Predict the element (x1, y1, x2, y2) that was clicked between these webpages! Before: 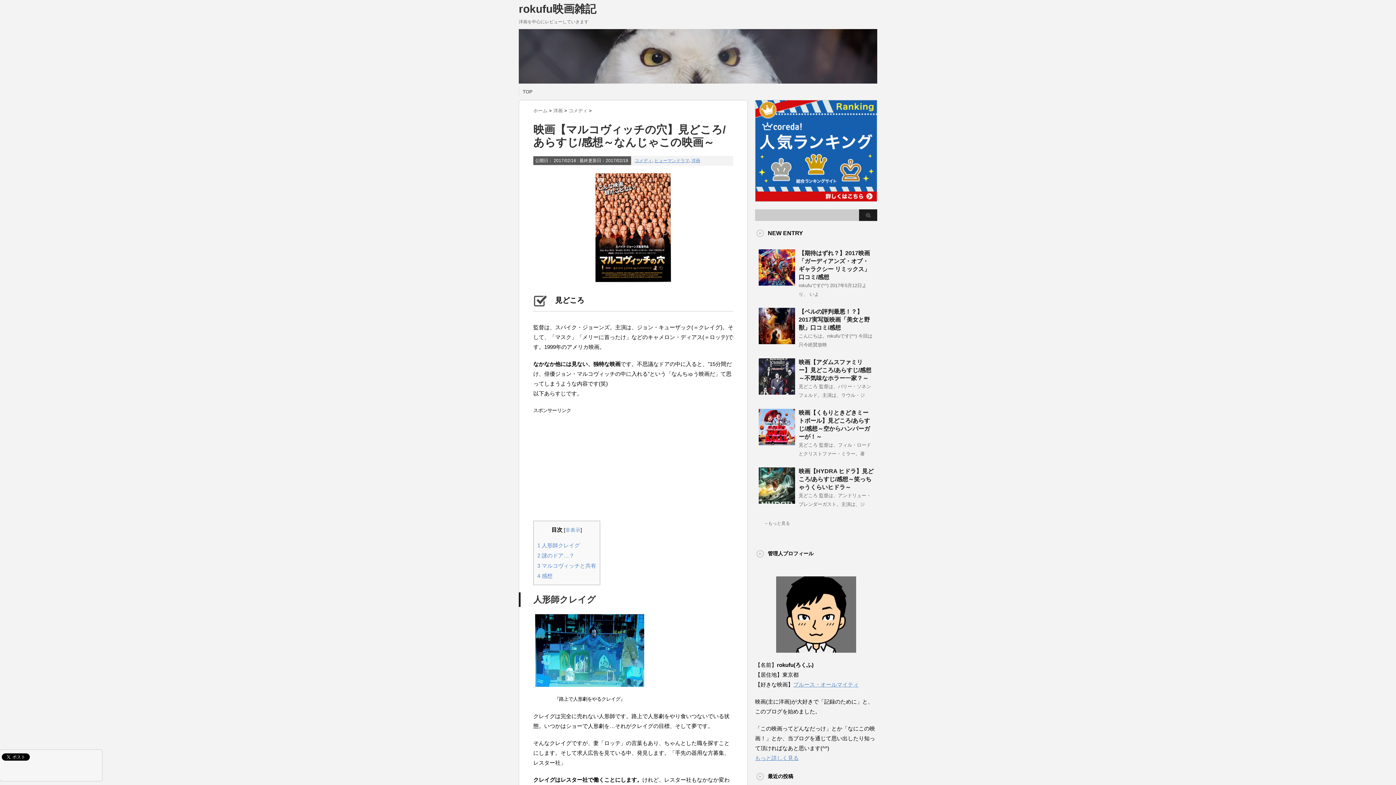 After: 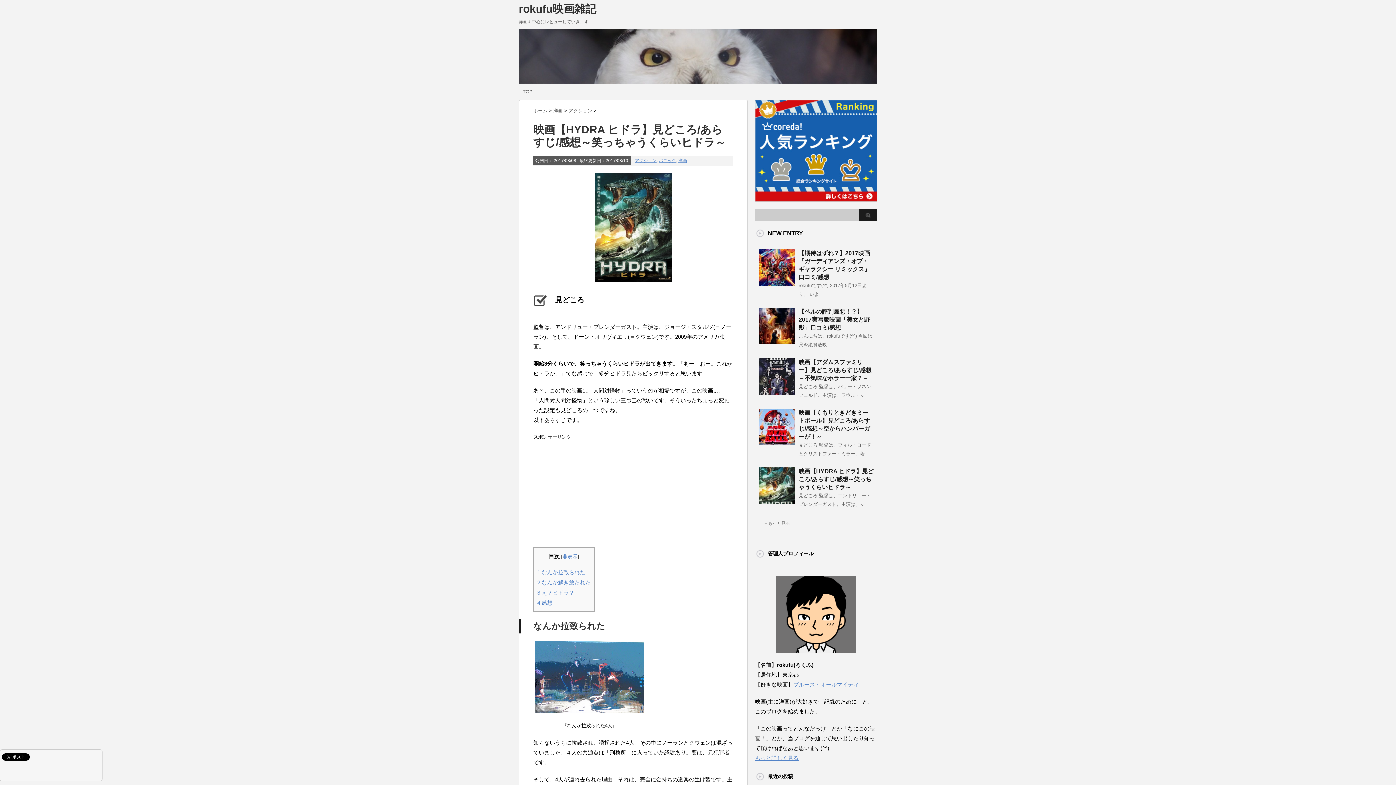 Action: bbox: (798, 468, 873, 490) label: 映画【HYDRA ヒドラ】見どころ/あらすじ/感想～笑っちゃうくらいヒドラ～